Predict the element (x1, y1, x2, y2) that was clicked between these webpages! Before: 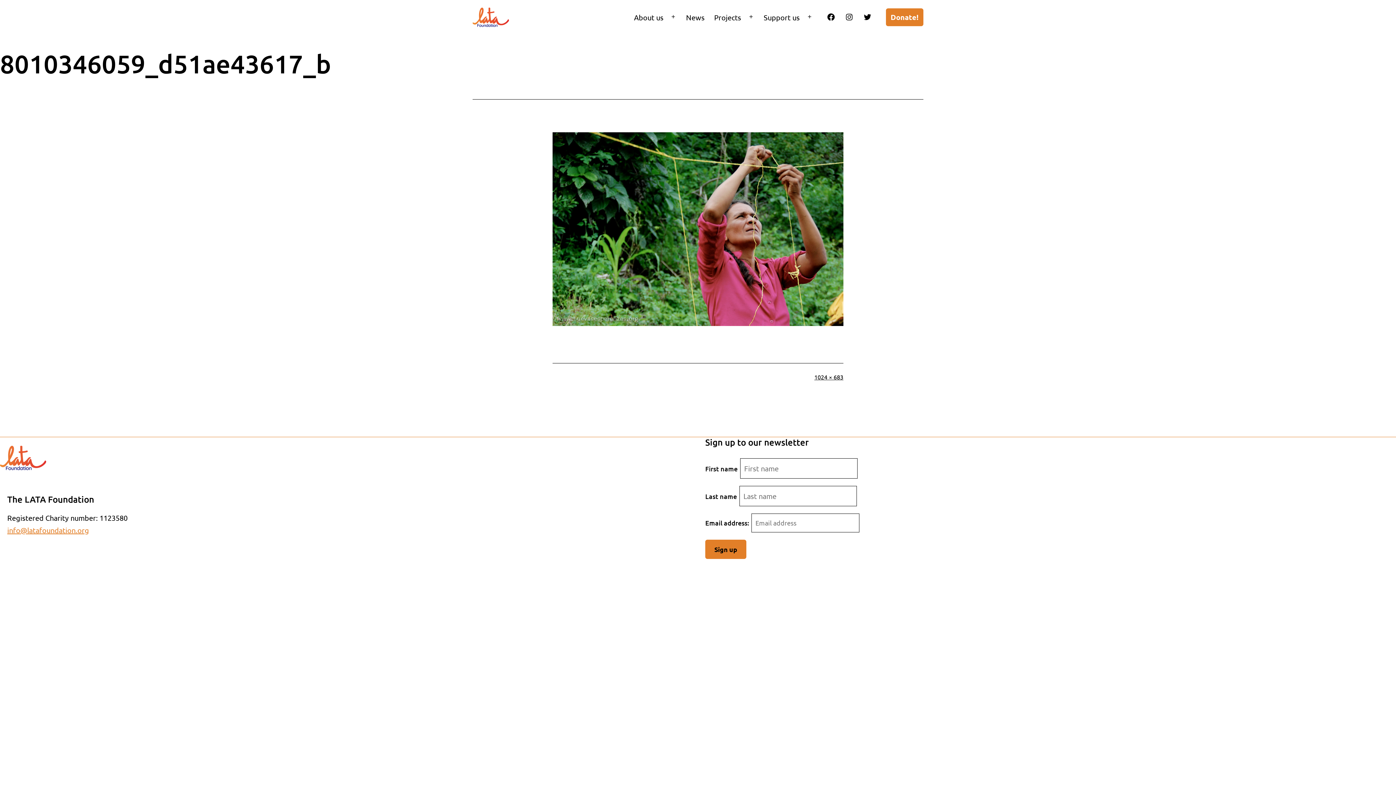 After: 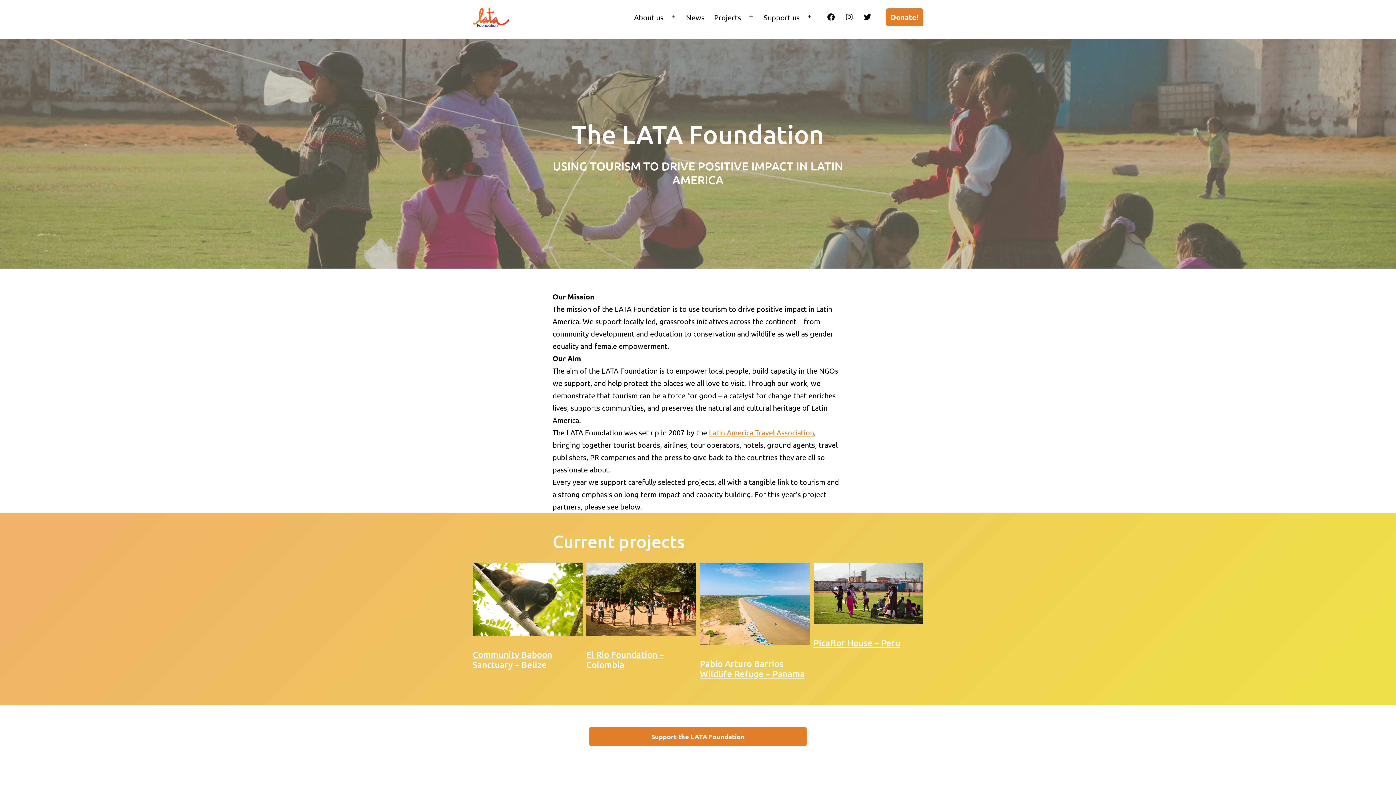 Action: bbox: (472, 6, 509, 27)